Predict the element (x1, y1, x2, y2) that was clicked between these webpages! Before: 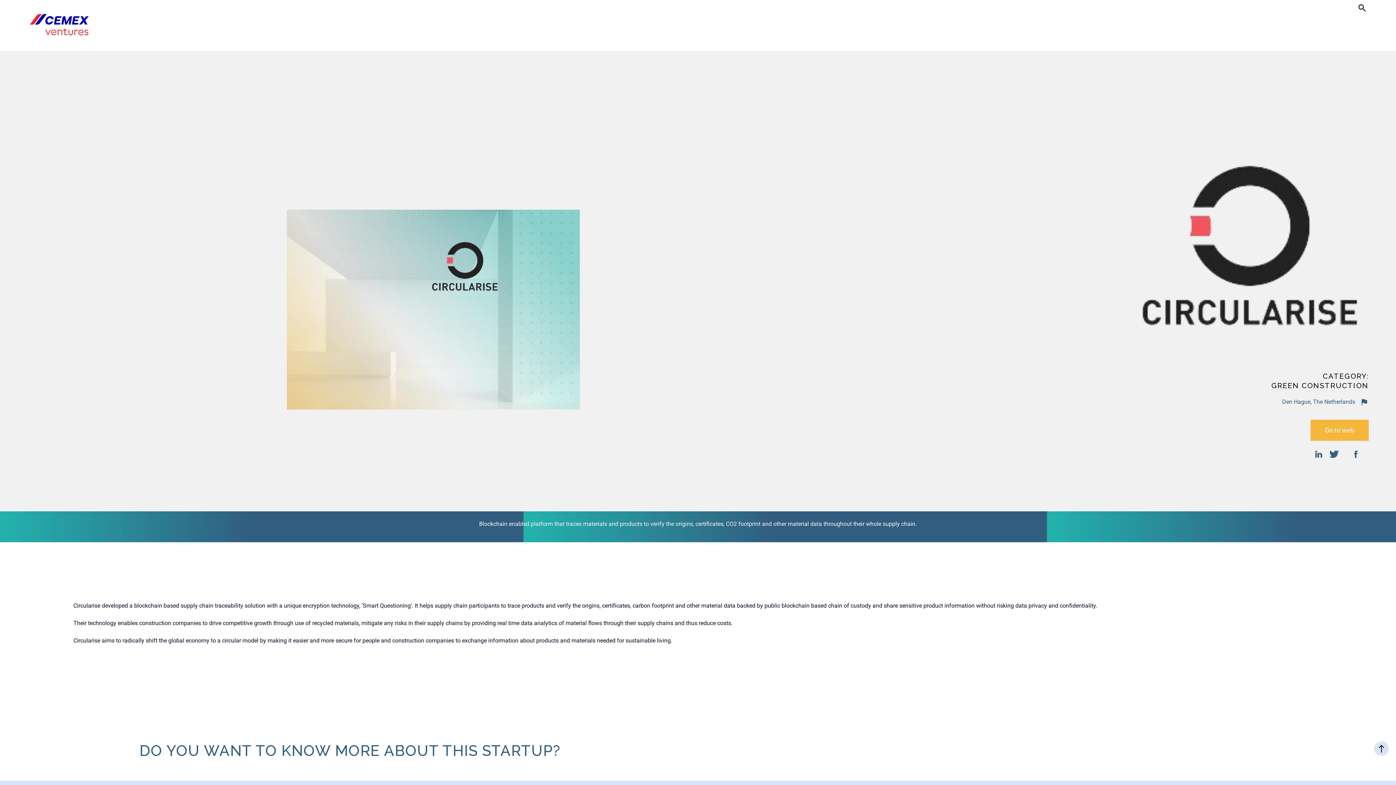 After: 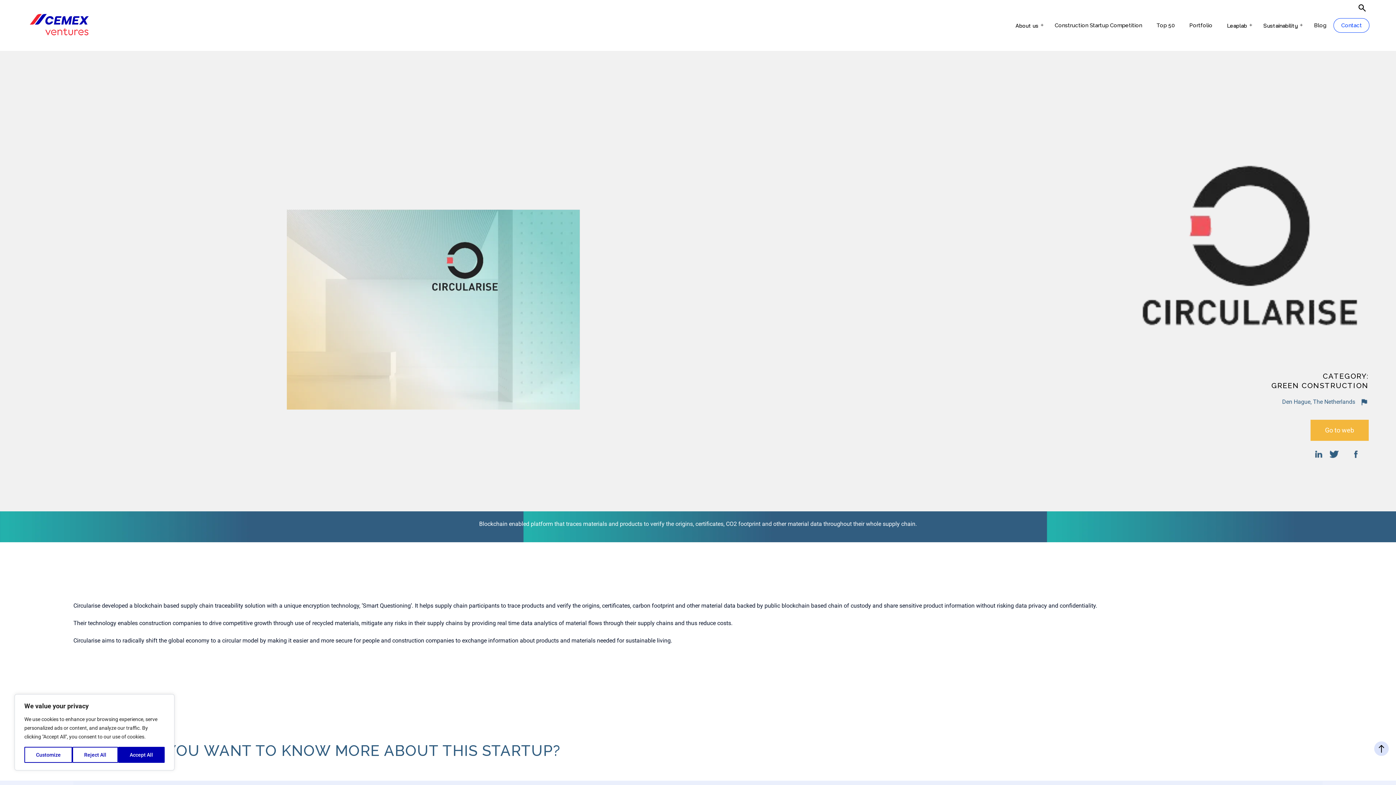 Action: bbox: (1350, 453, 1369, 460)